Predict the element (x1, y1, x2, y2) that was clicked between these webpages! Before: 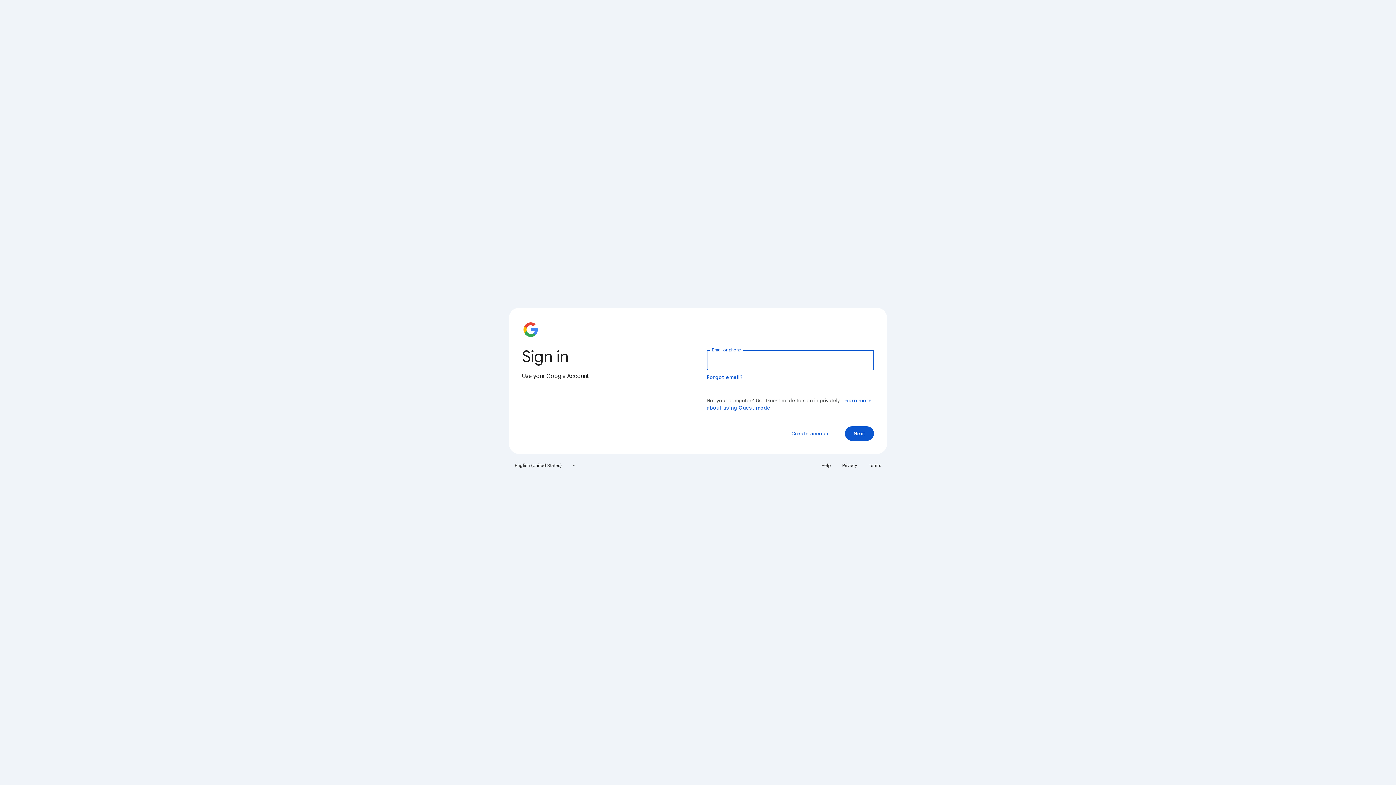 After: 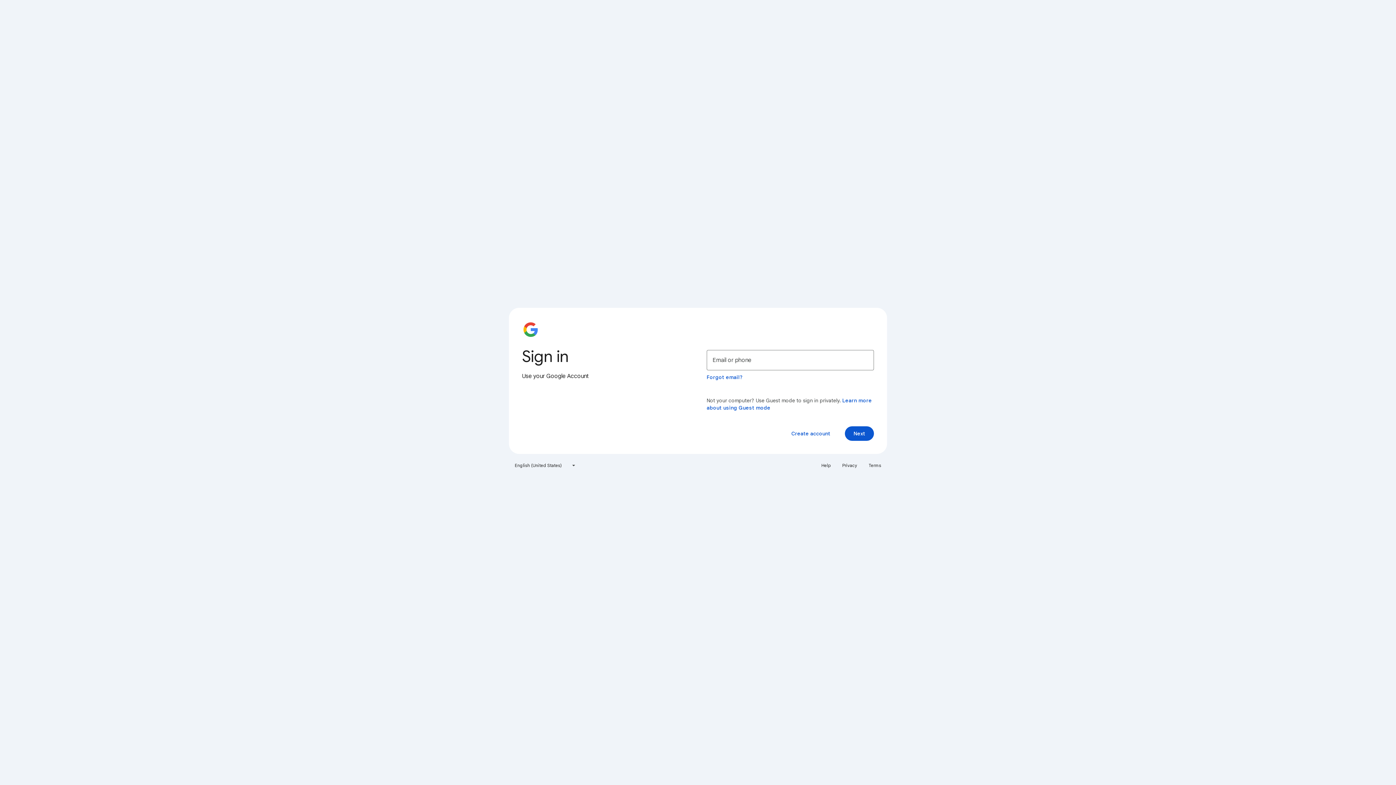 Action: label: Privacy bbox: (838, 460, 861, 471)